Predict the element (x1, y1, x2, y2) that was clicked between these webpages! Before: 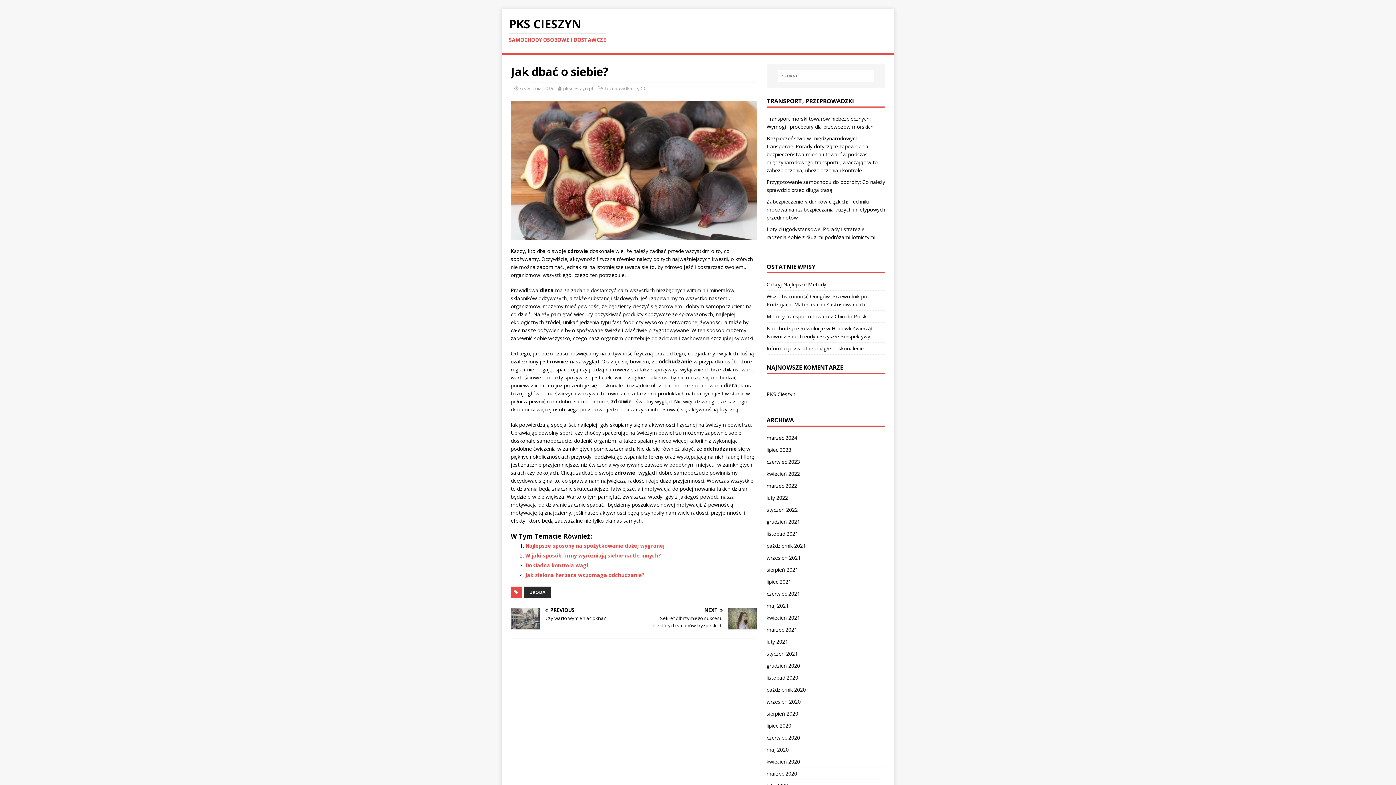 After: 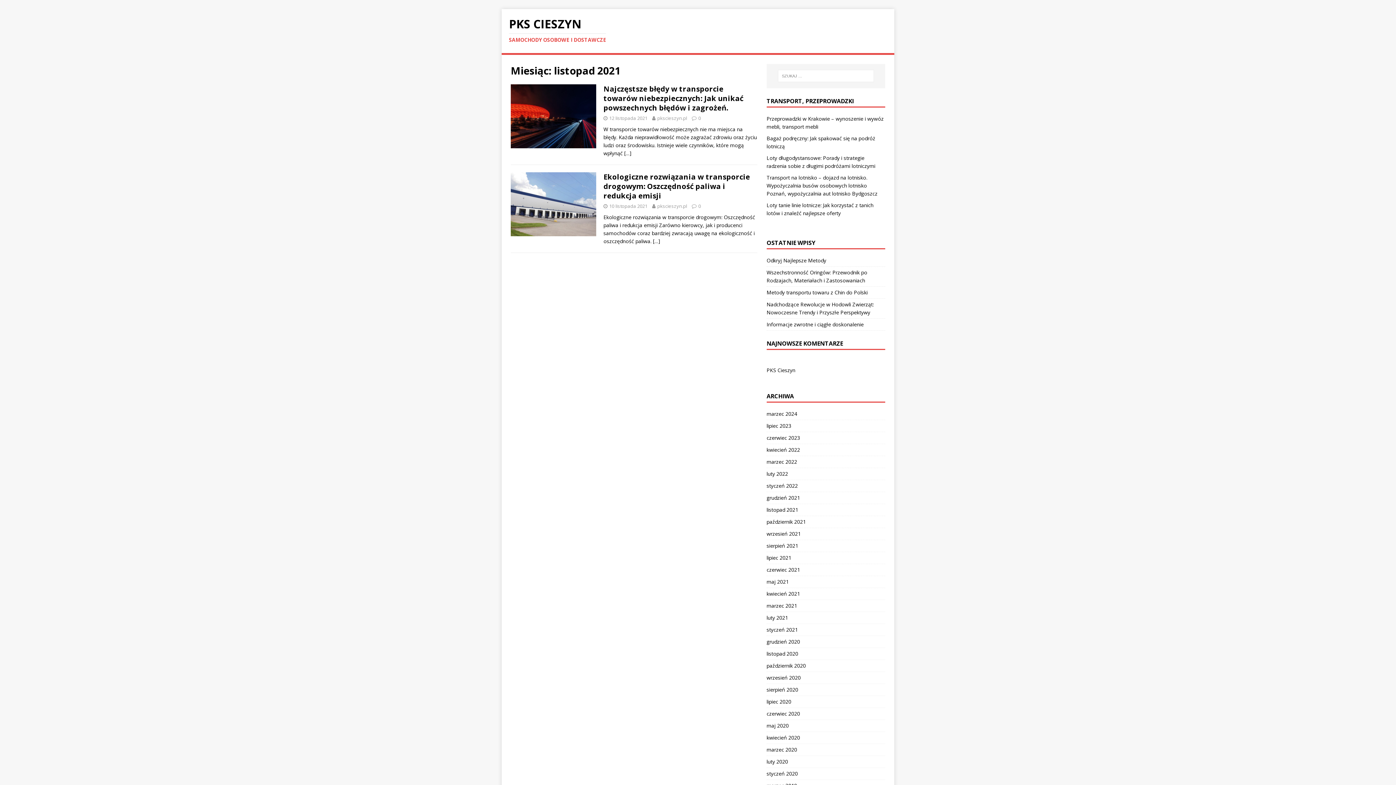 Action: bbox: (766, 528, 885, 539) label: listopad 2021